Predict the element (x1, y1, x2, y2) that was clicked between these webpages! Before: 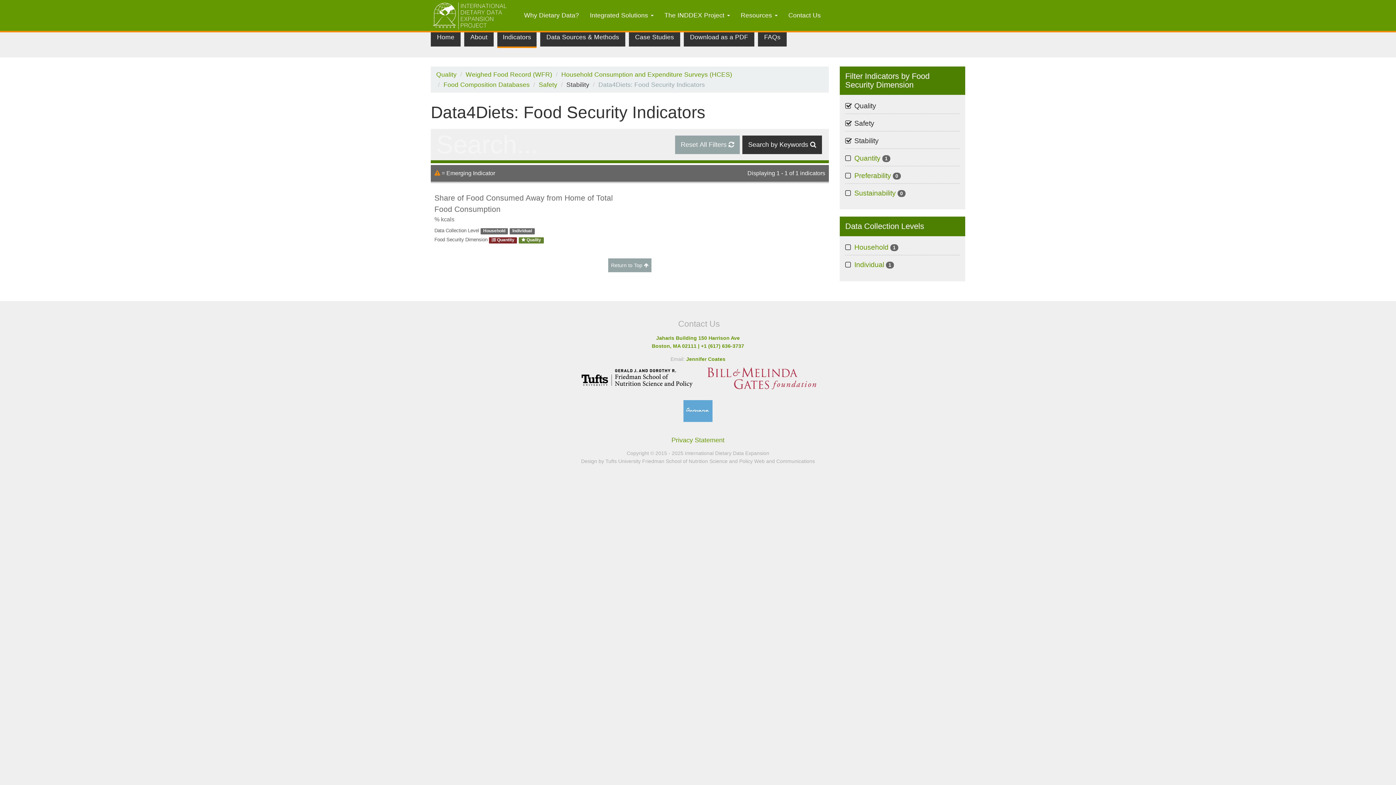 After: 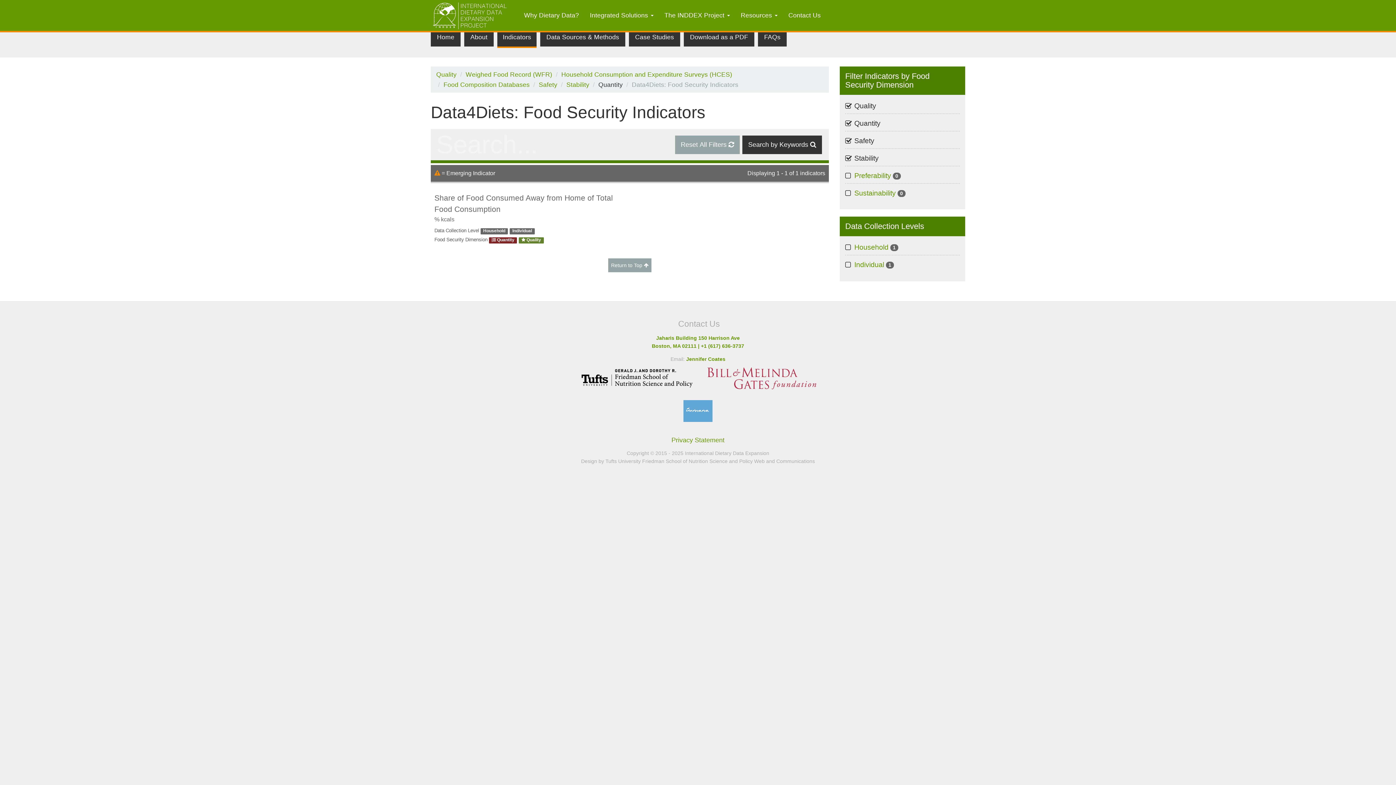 Action: label: Quantity 1
Apply Quantity filter bbox: (854, 152, 890, 163)